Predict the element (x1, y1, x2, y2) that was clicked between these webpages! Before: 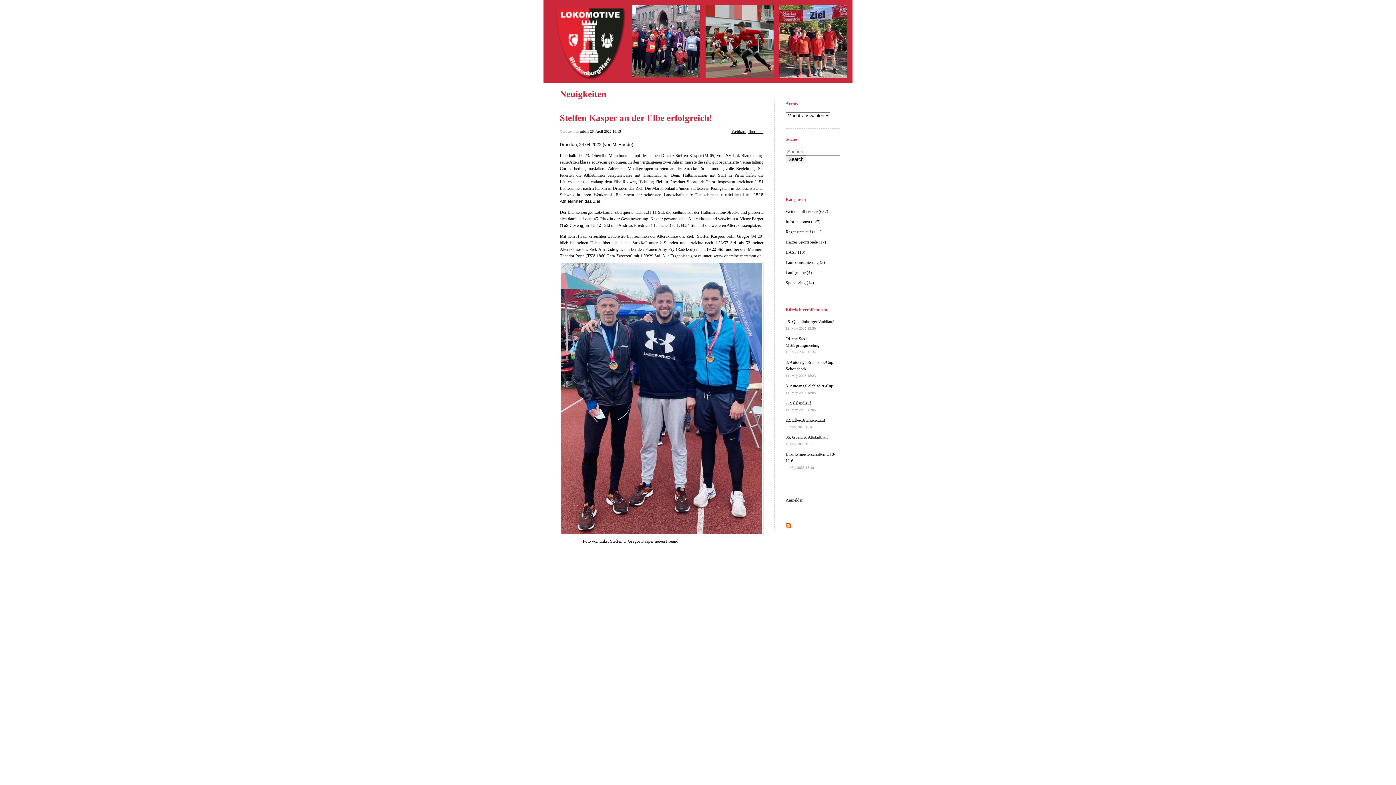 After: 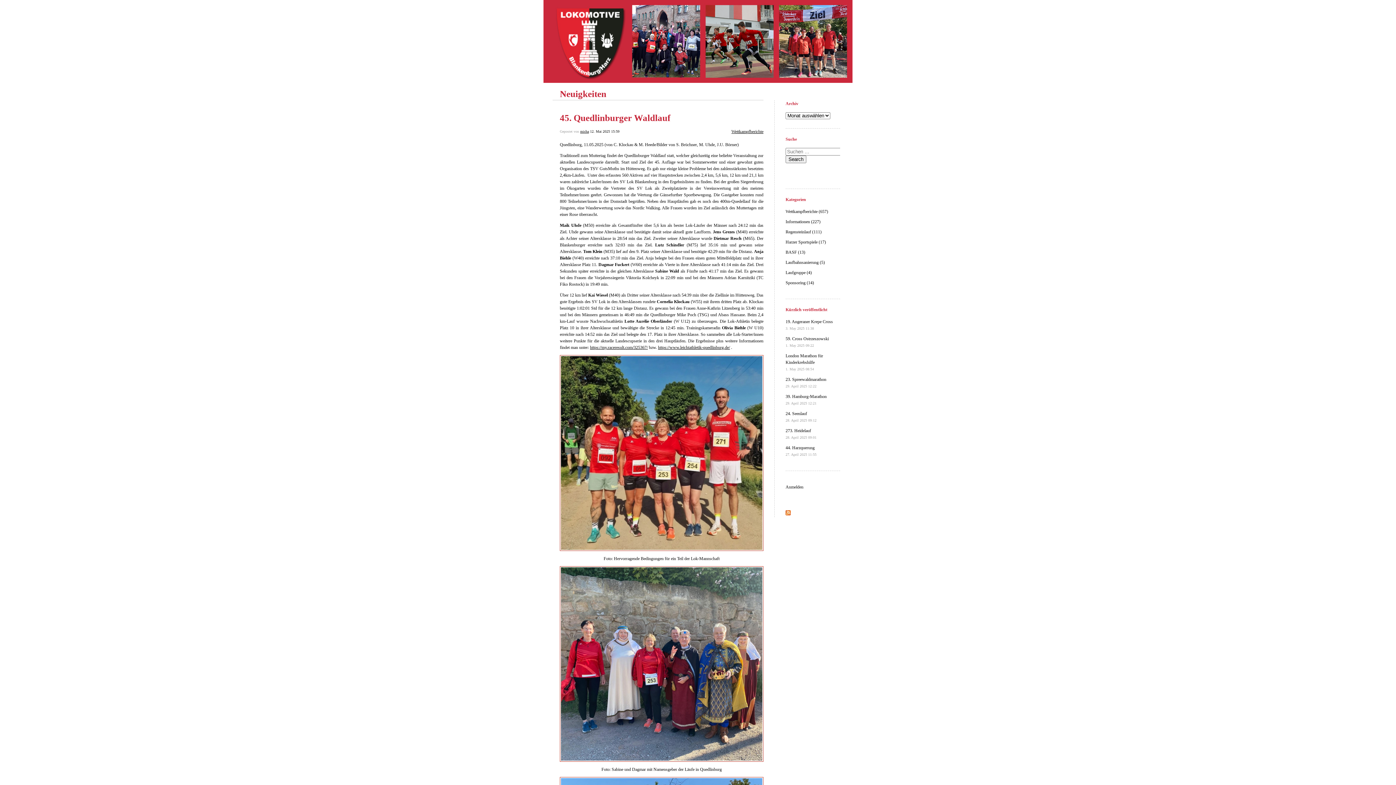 Action: label: Neuigkeiten bbox: (560, 89, 606, 98)